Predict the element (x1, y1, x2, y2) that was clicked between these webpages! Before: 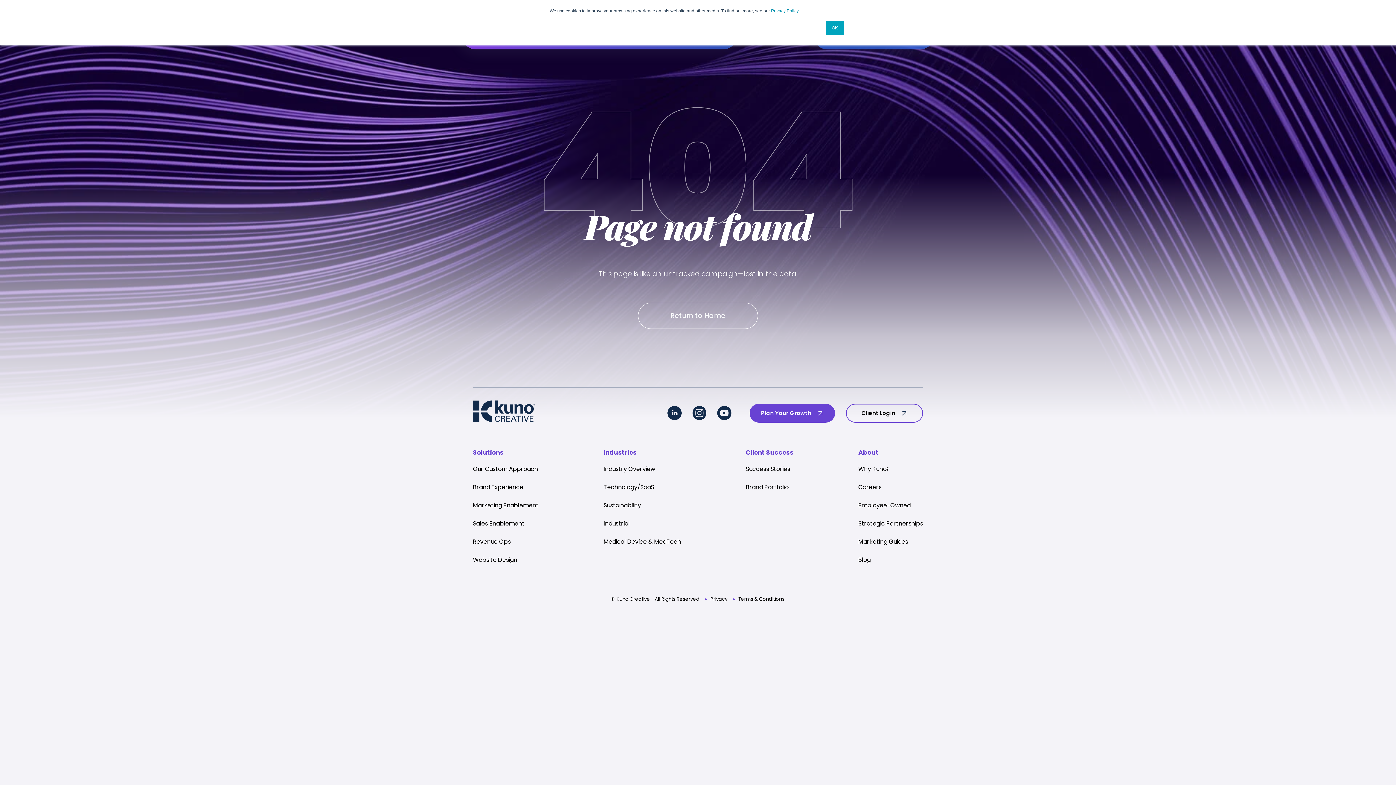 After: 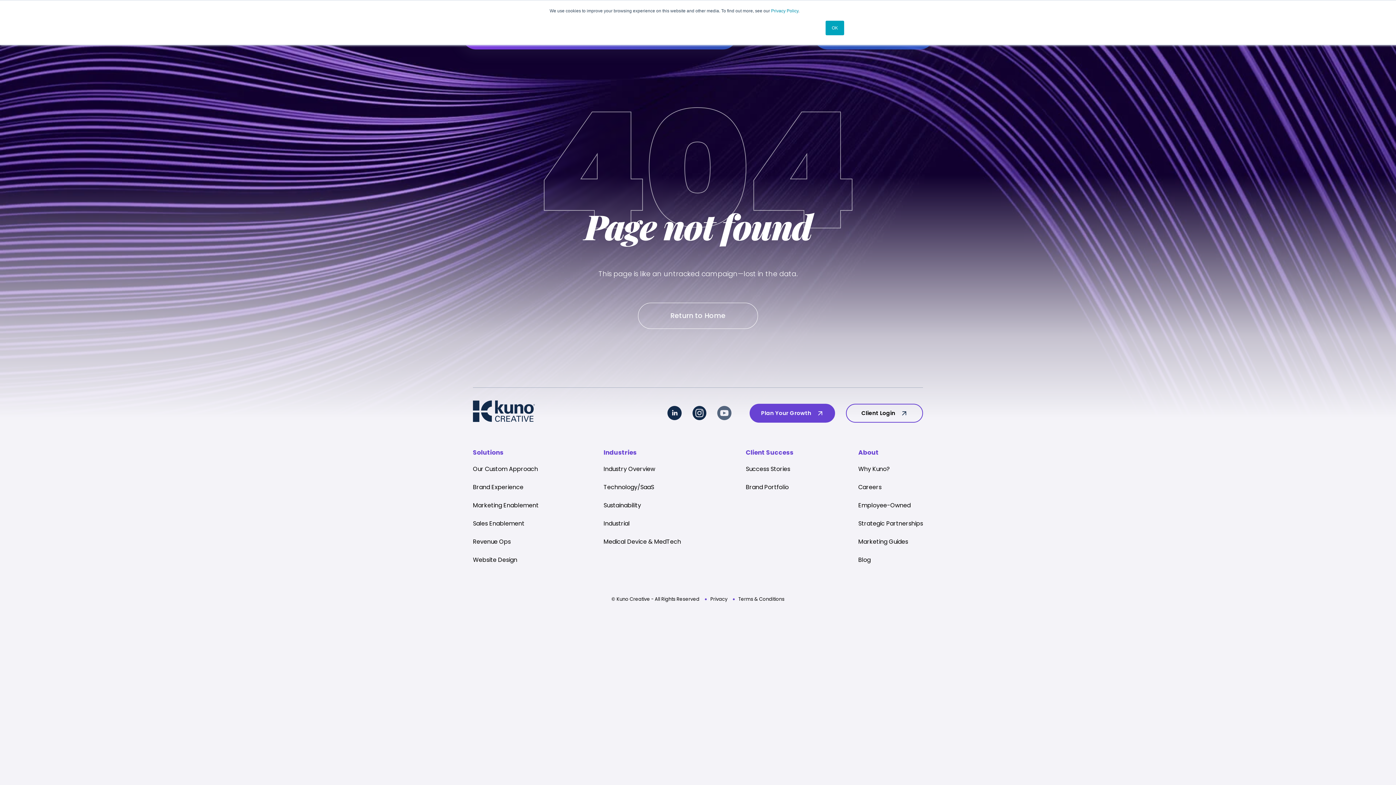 Action: bbox: (717, 406, 731, 420)